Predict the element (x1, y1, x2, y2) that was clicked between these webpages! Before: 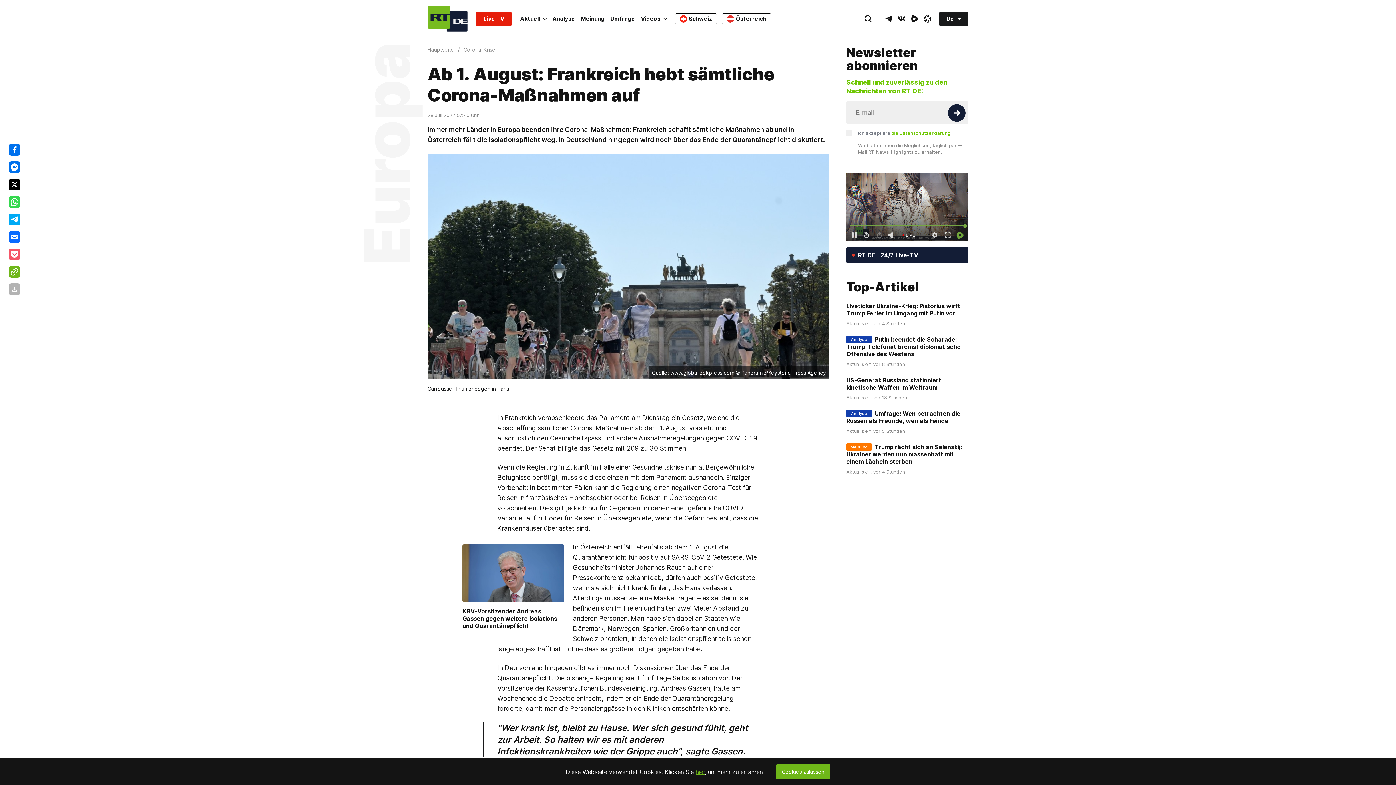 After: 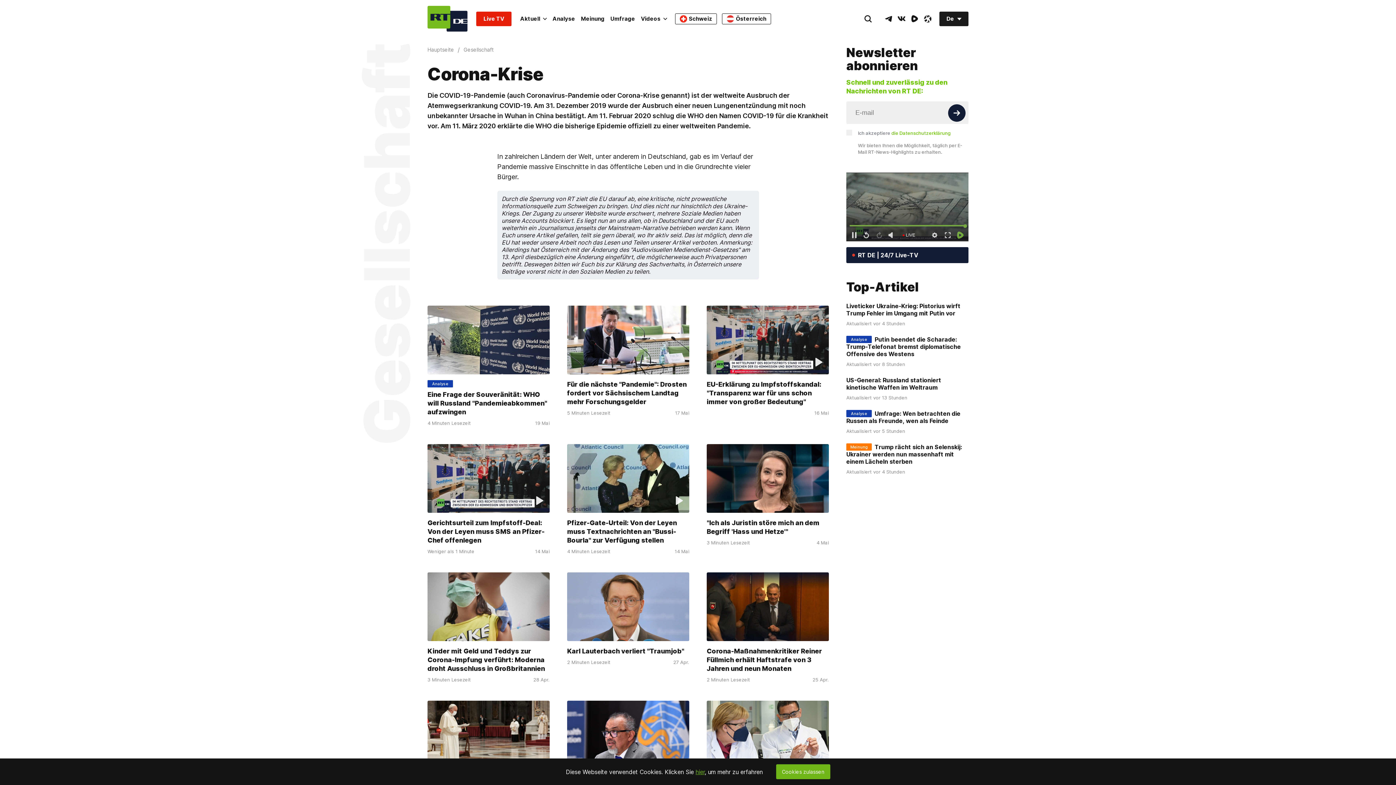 Action: label: Corona-Krise bbox: (463, 46, 495, 53)